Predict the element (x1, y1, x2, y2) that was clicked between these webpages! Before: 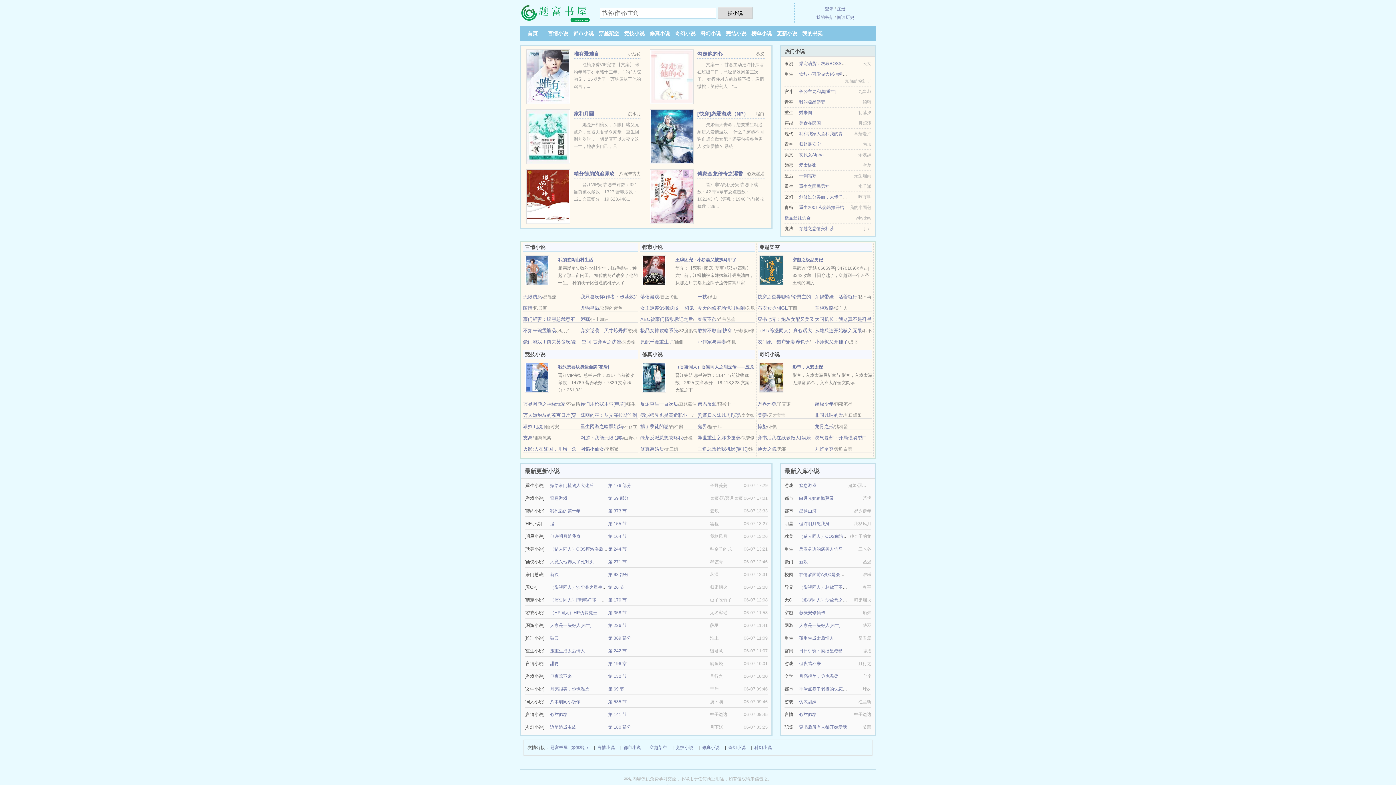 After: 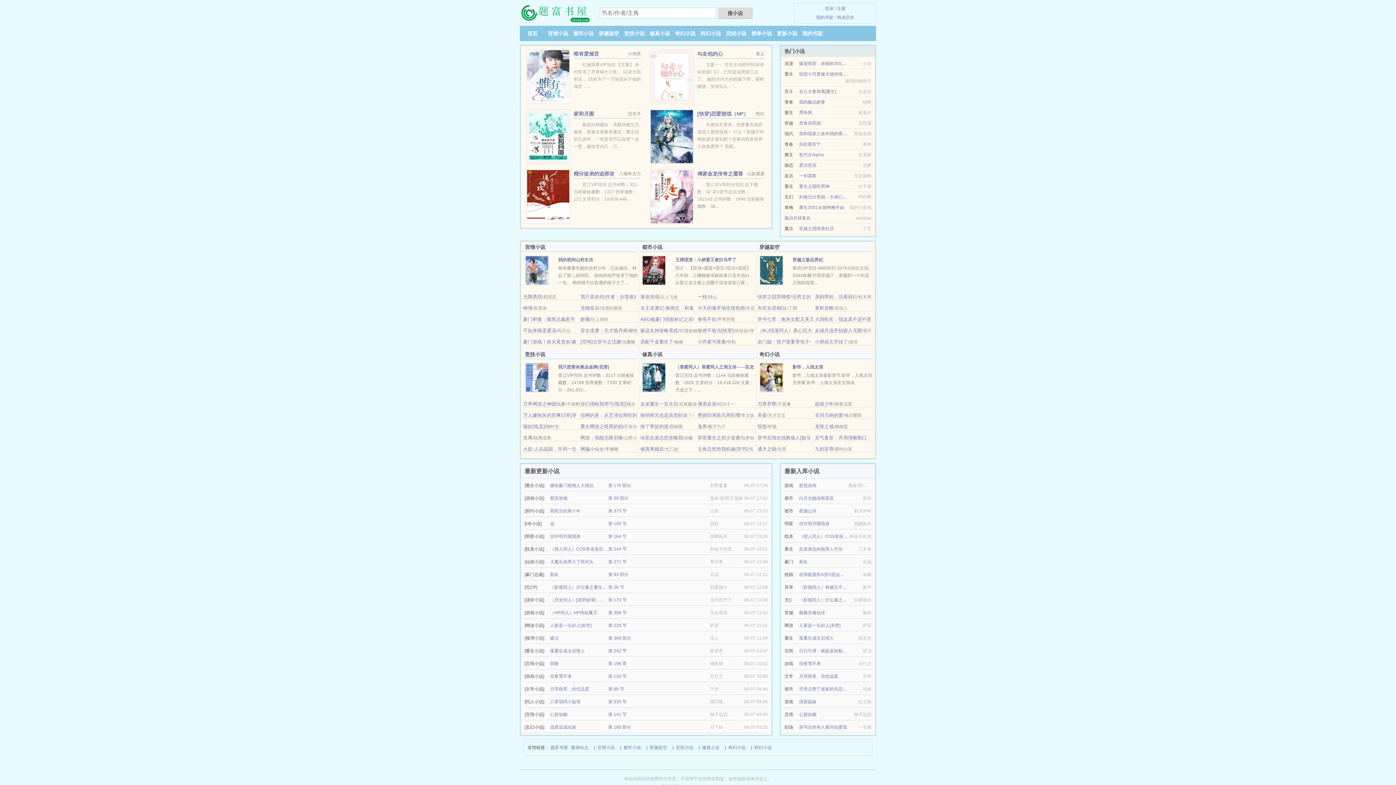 Action: label: 娇藏 bbox: (580, 316, 590, 322)